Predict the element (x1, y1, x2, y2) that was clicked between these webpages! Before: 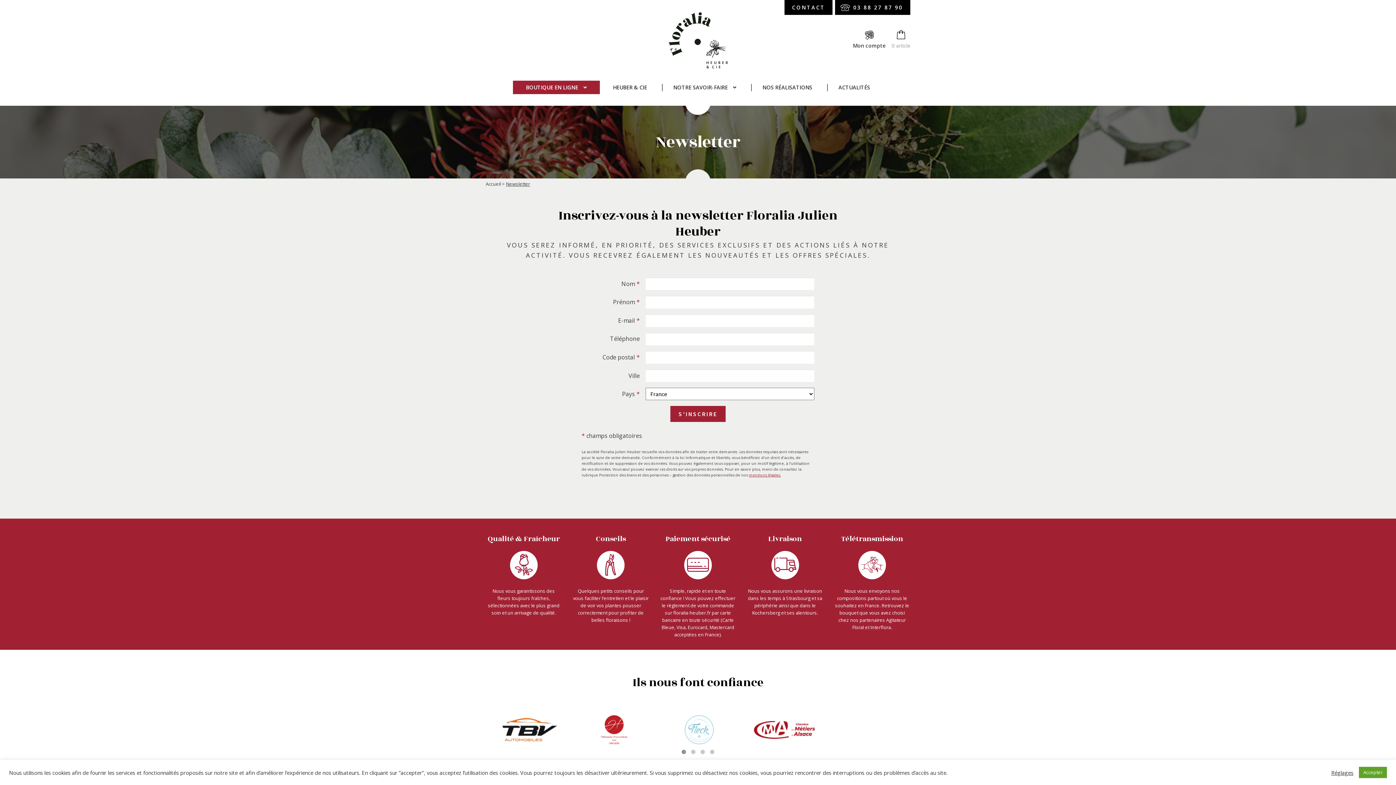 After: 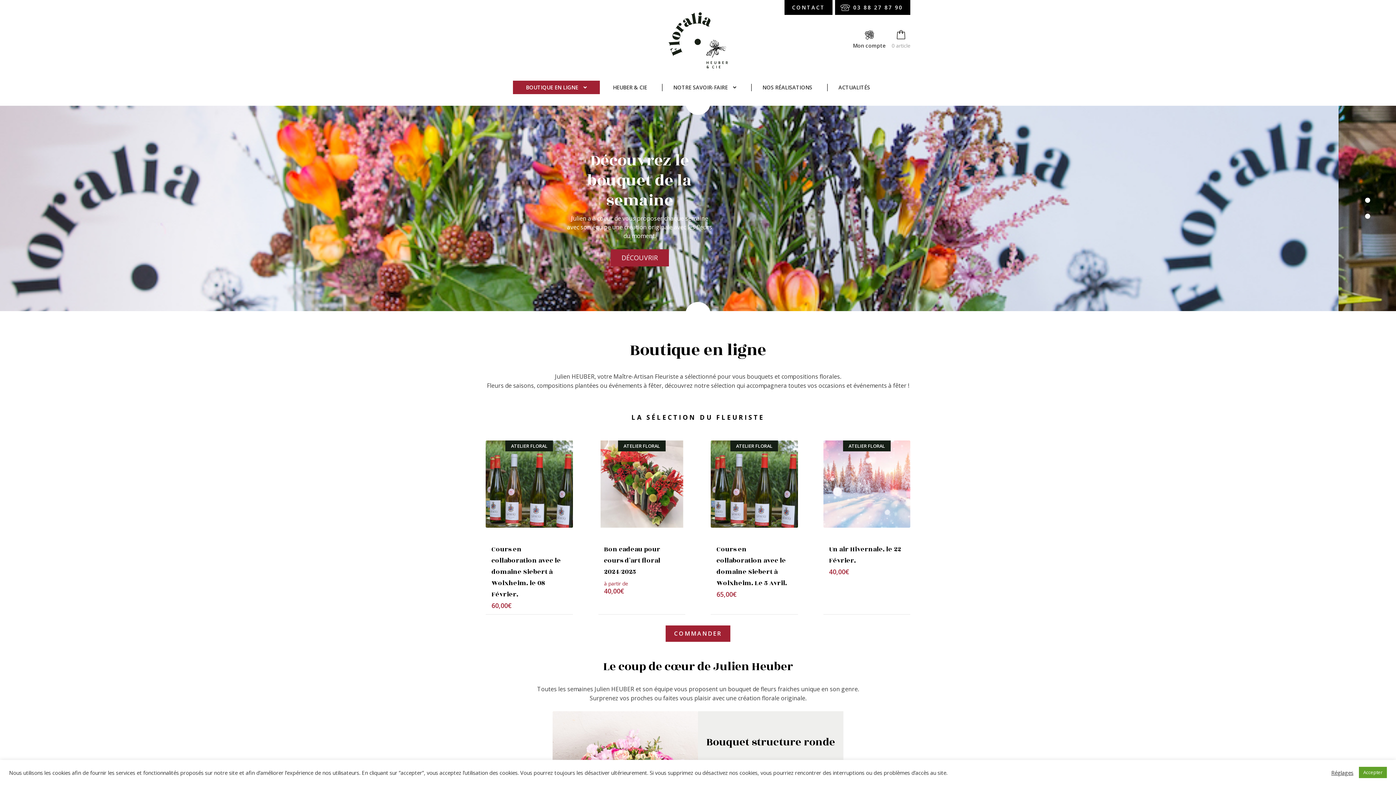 Action: bbox: (667, 11, 728, 68)